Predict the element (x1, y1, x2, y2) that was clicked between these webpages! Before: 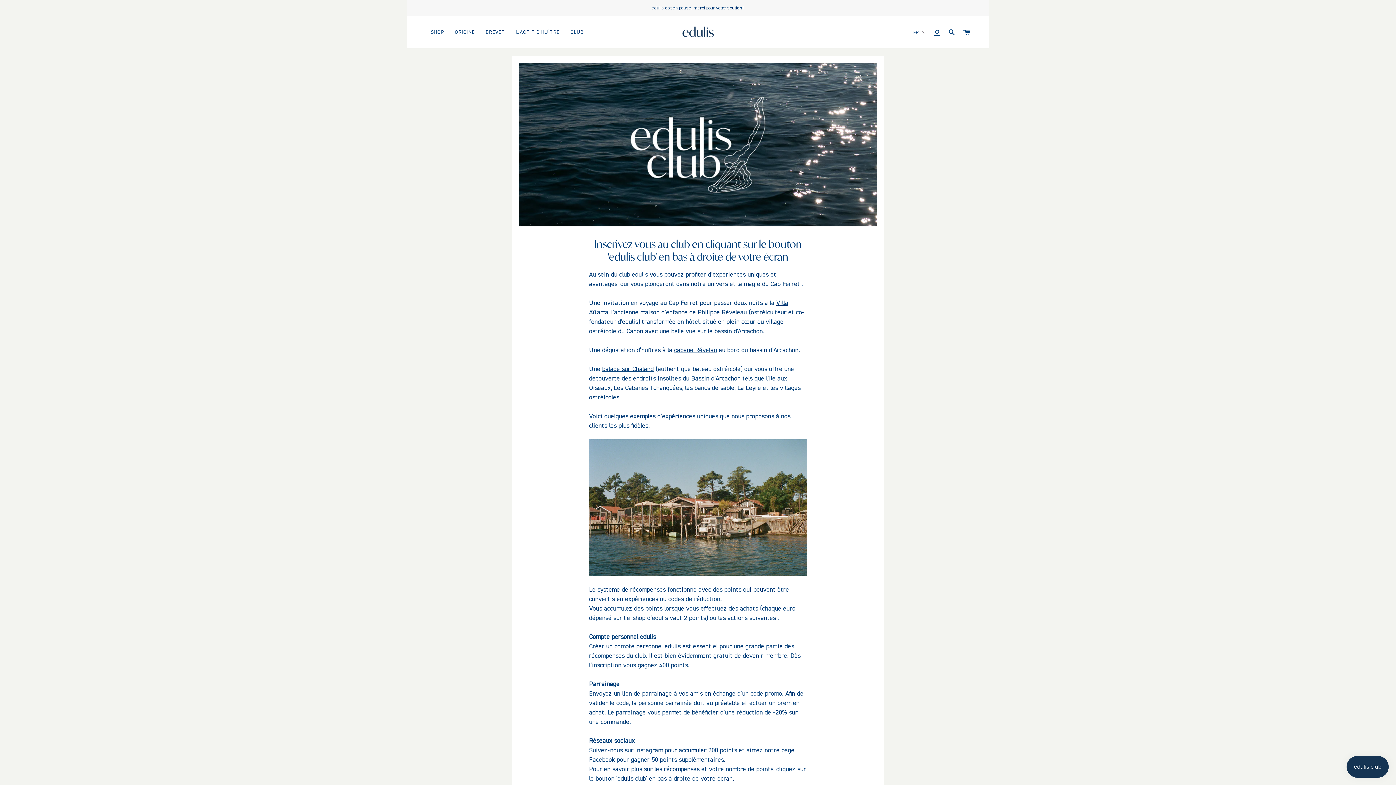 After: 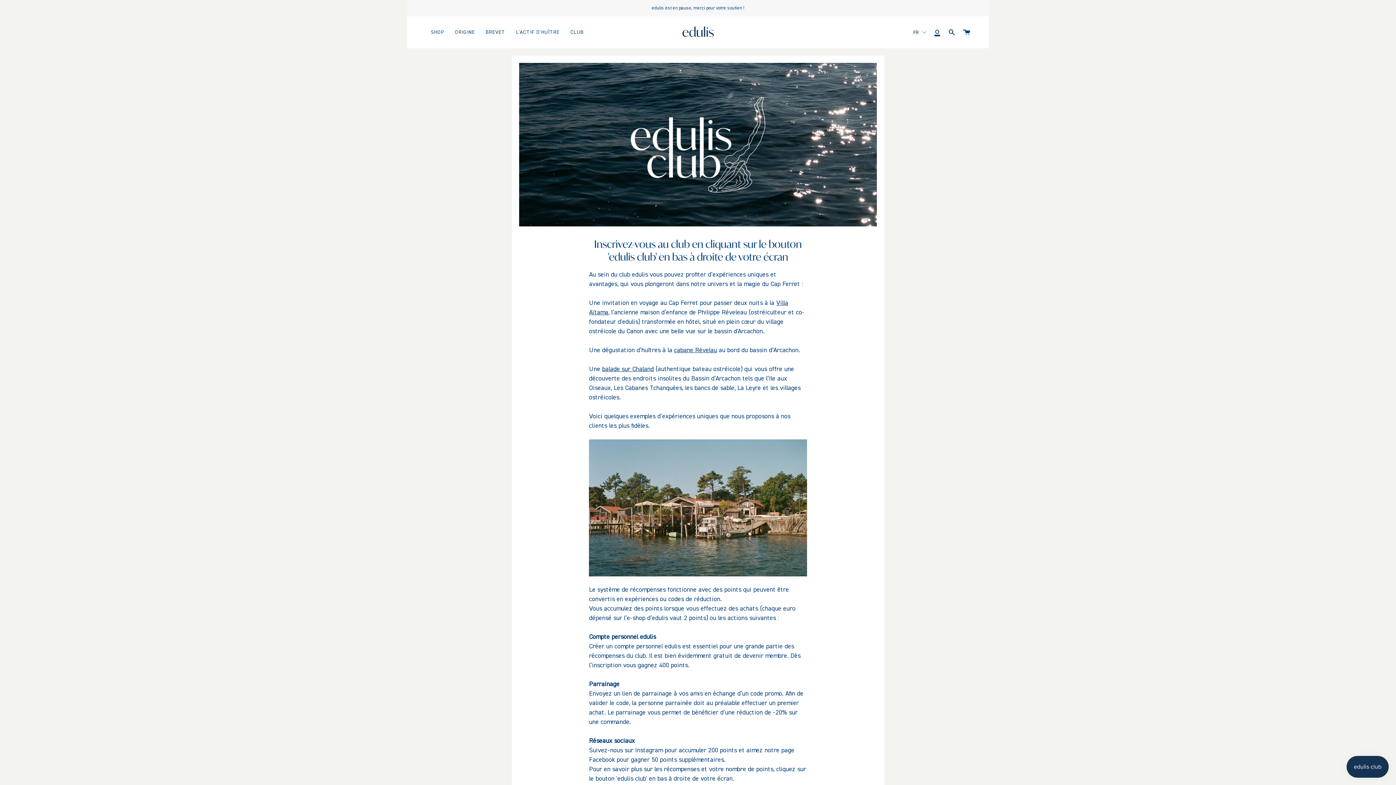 Action: label: CLUB bbox: (565, 16, 589, 48)